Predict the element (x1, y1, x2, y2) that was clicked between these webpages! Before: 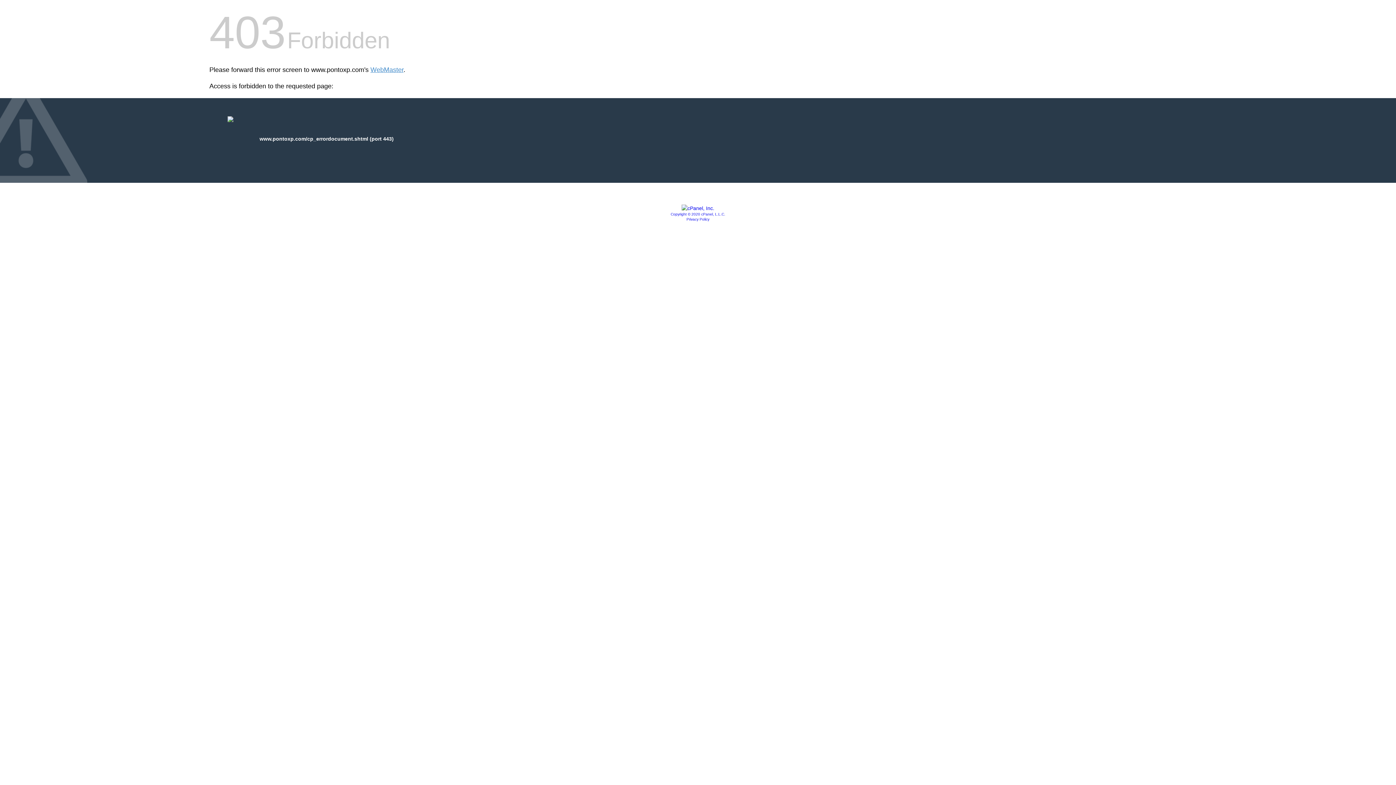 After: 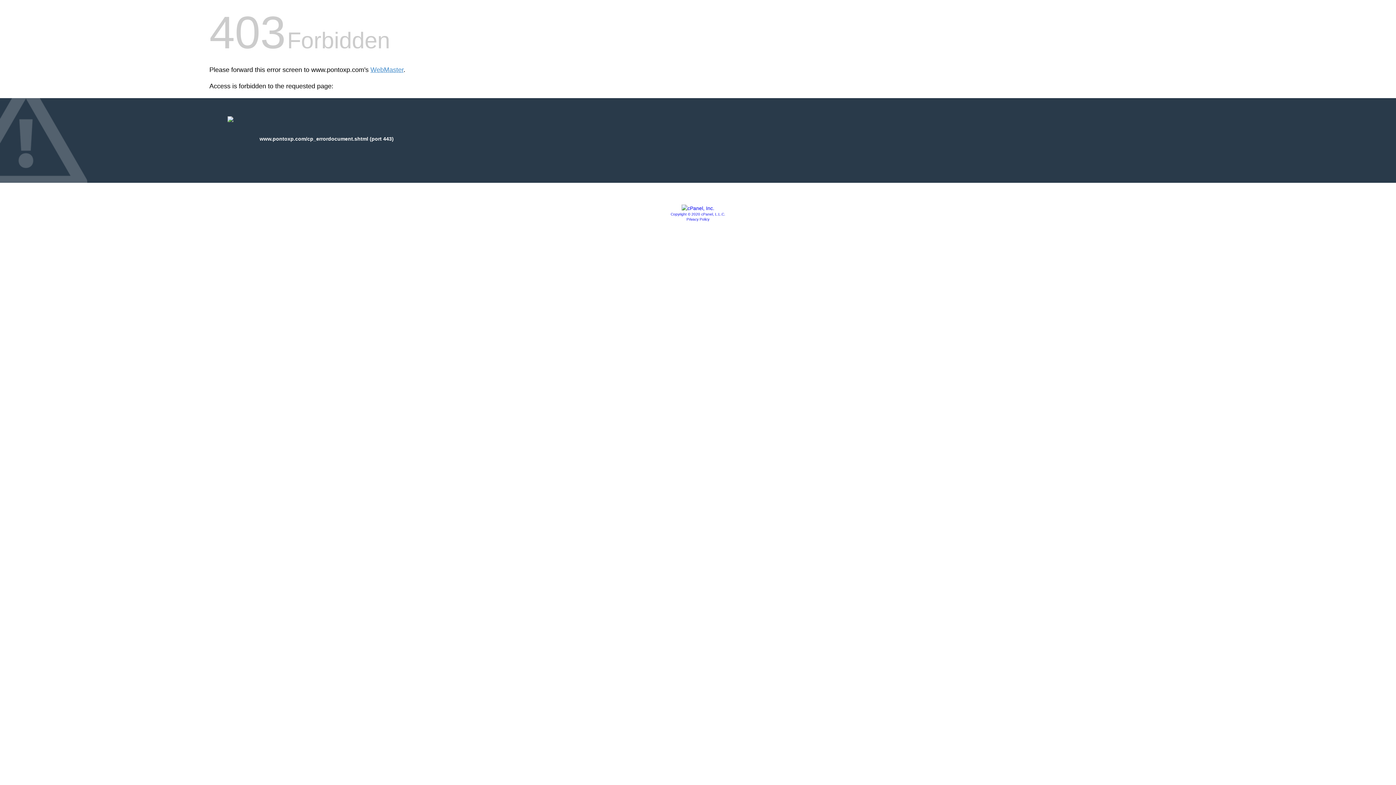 Action: label: Copyright © 2020 cPanel, L.L.C. bbox: (670, 212, 725, 216)